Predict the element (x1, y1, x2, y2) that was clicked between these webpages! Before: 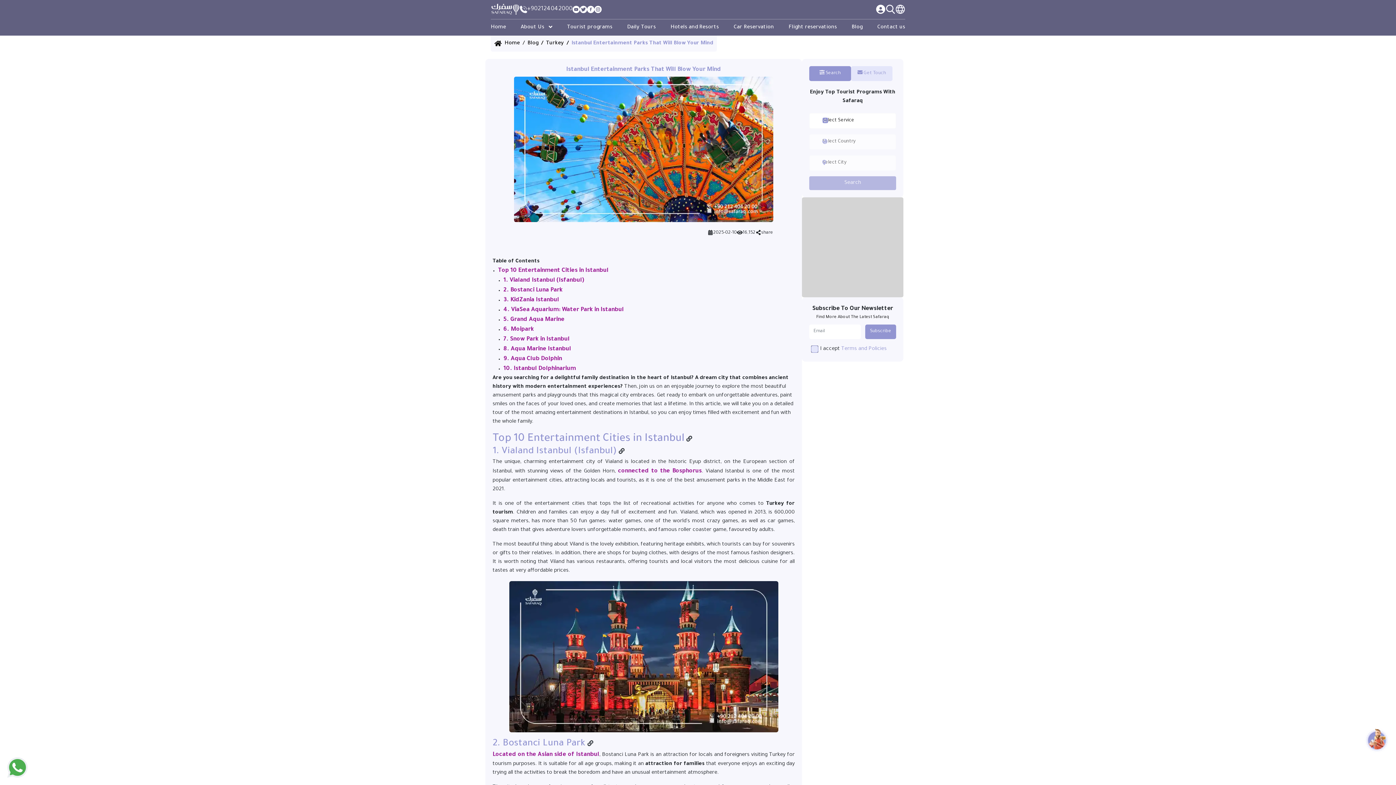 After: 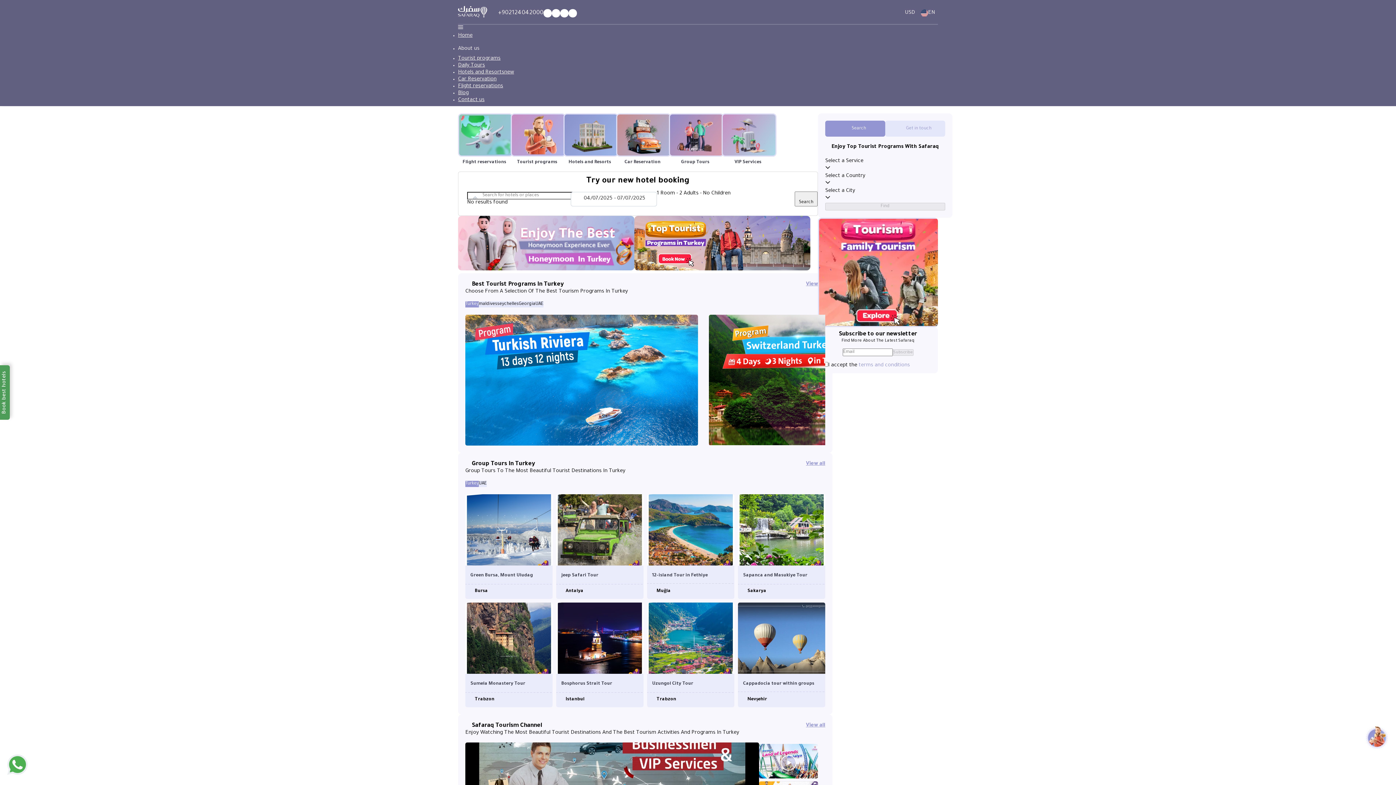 Action: bbox: (490, 3, 520, 15)